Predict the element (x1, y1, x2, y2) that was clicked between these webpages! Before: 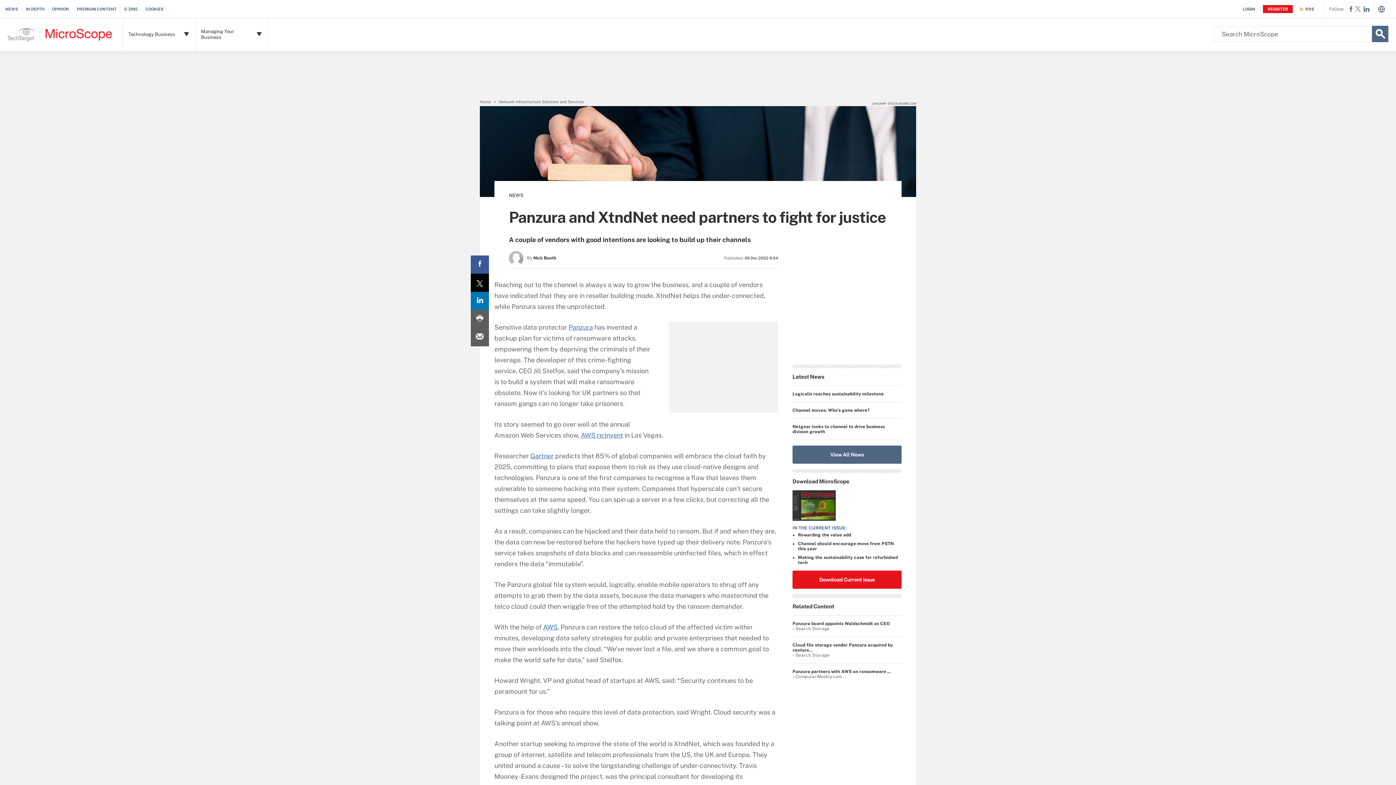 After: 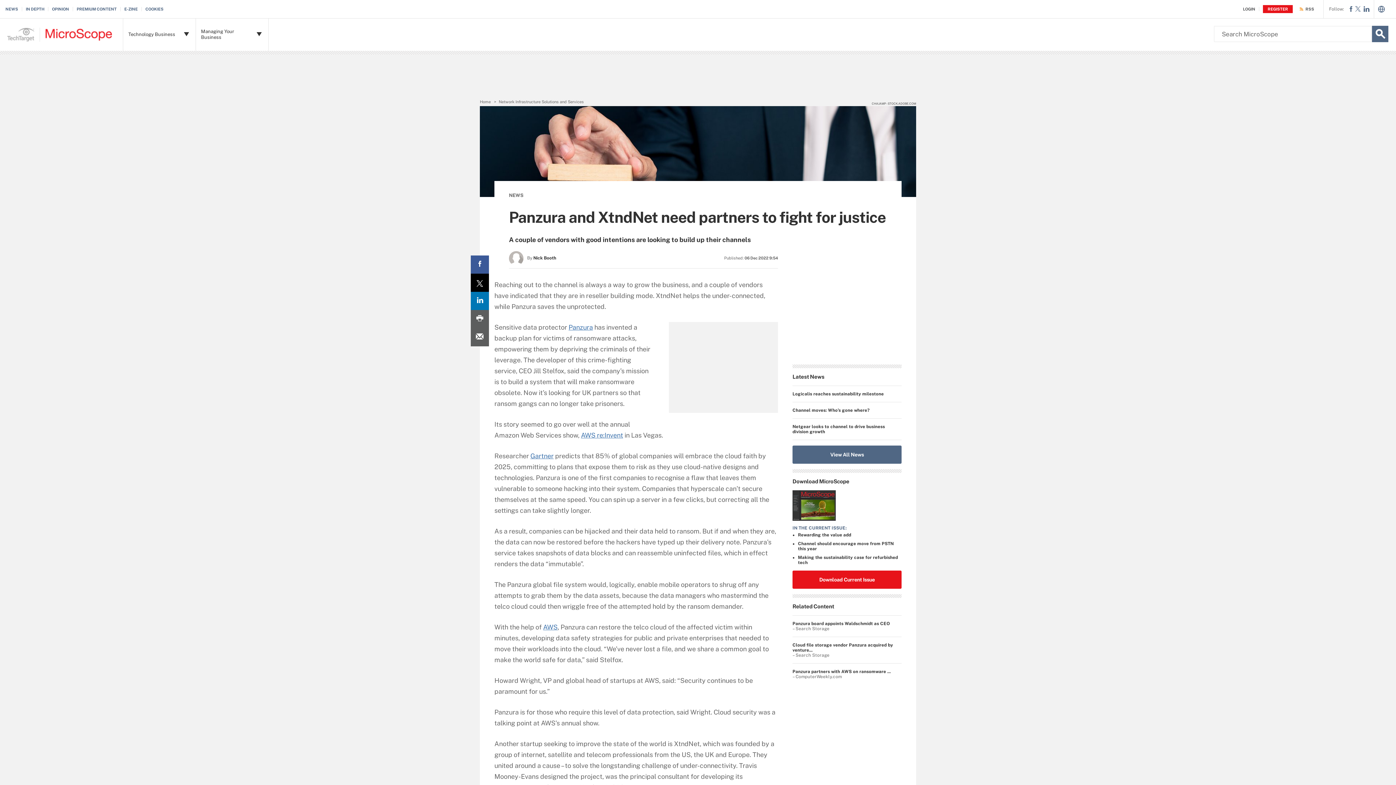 Action: bbox: (470, 328, 489, 346) label: Email A Friend